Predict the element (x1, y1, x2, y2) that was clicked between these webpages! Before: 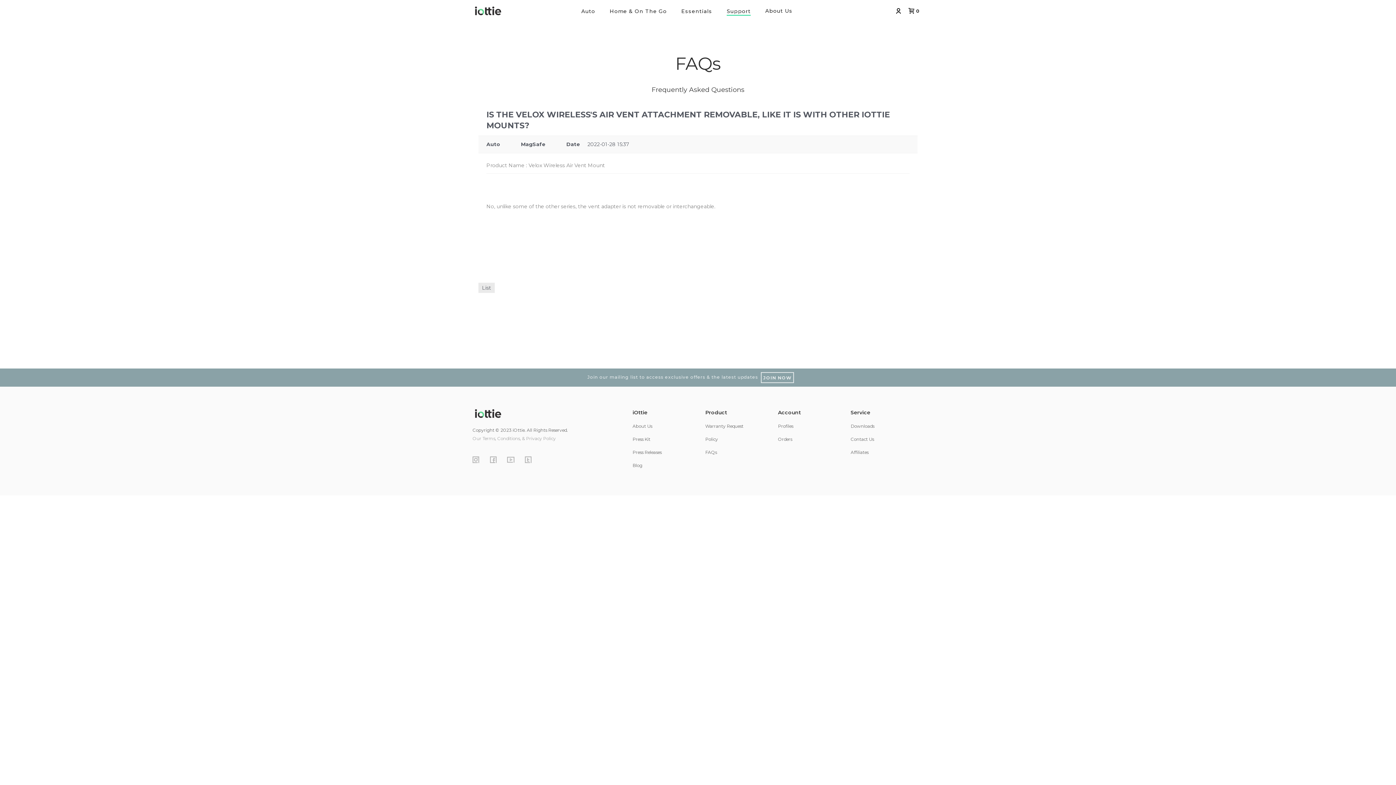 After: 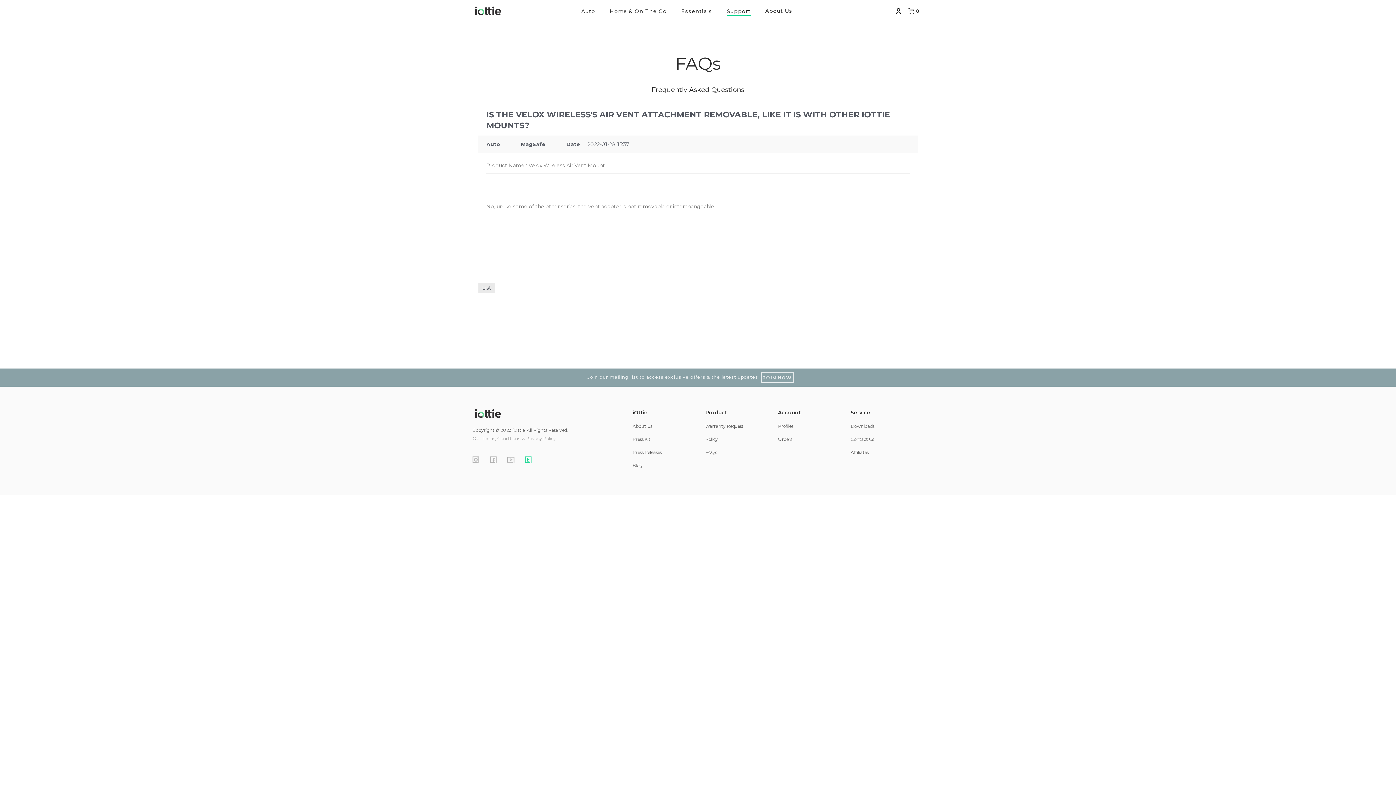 Action: label: 


 bbox: (519, 442, 537, 476)